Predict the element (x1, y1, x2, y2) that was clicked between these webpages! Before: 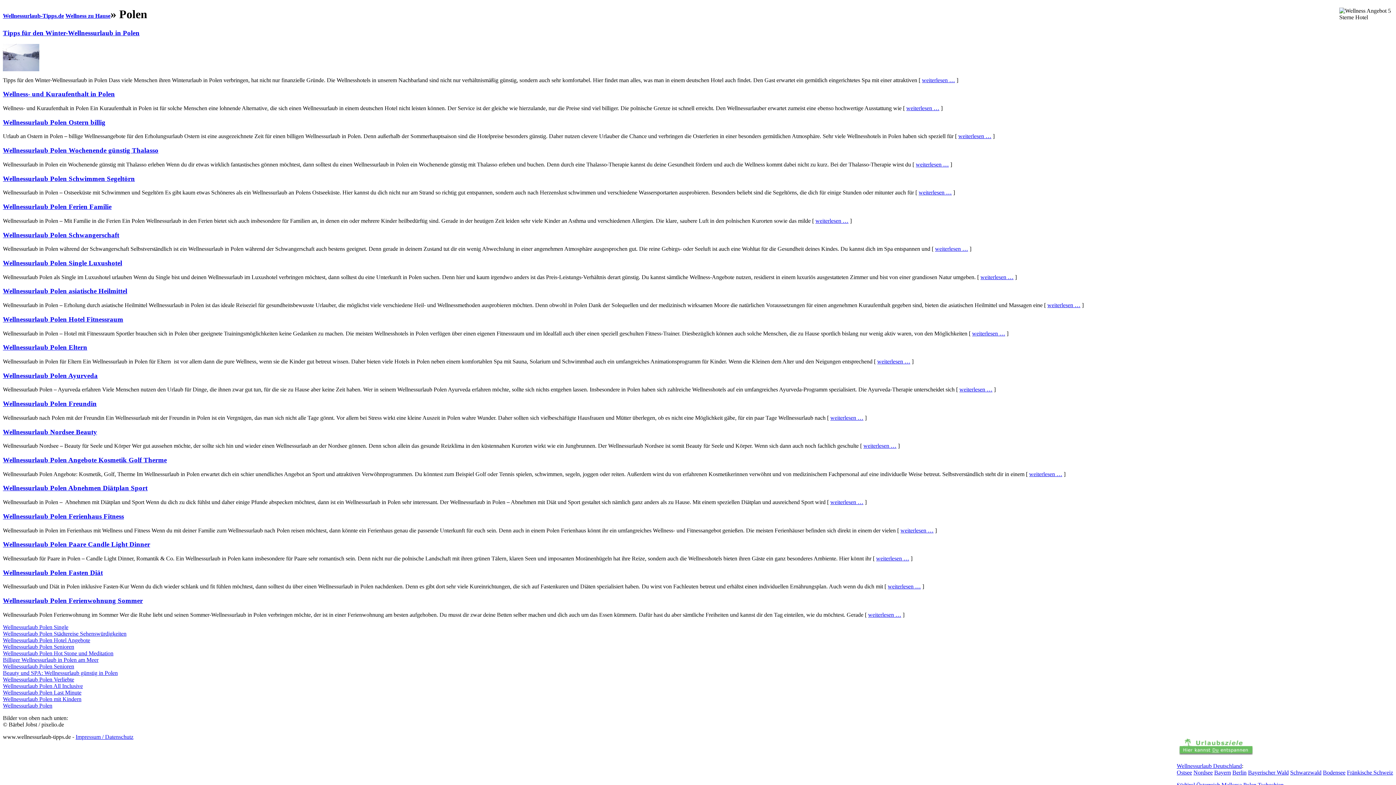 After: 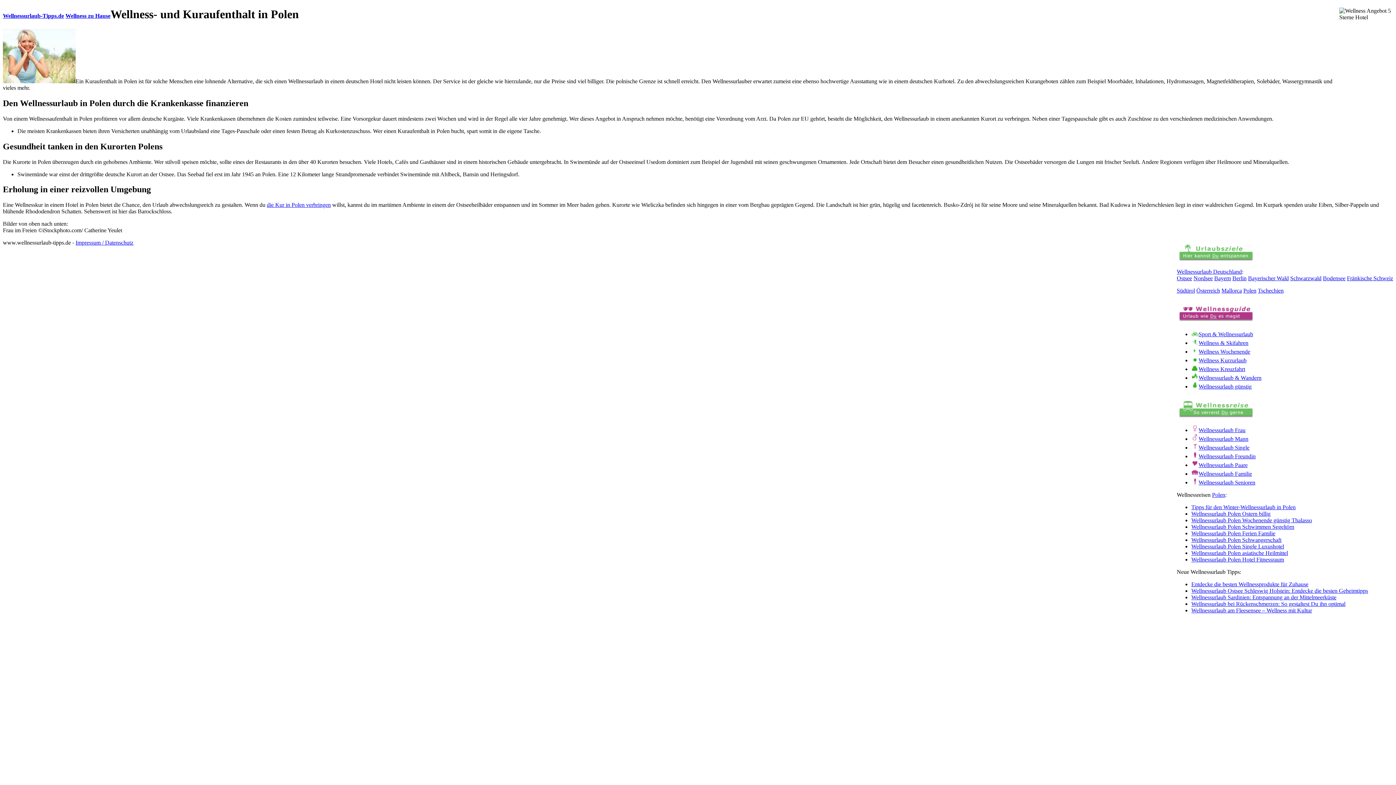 Action: bbox: (2, 90, 114, 97) label: Wellness- und Kuraufenthalt in Polen